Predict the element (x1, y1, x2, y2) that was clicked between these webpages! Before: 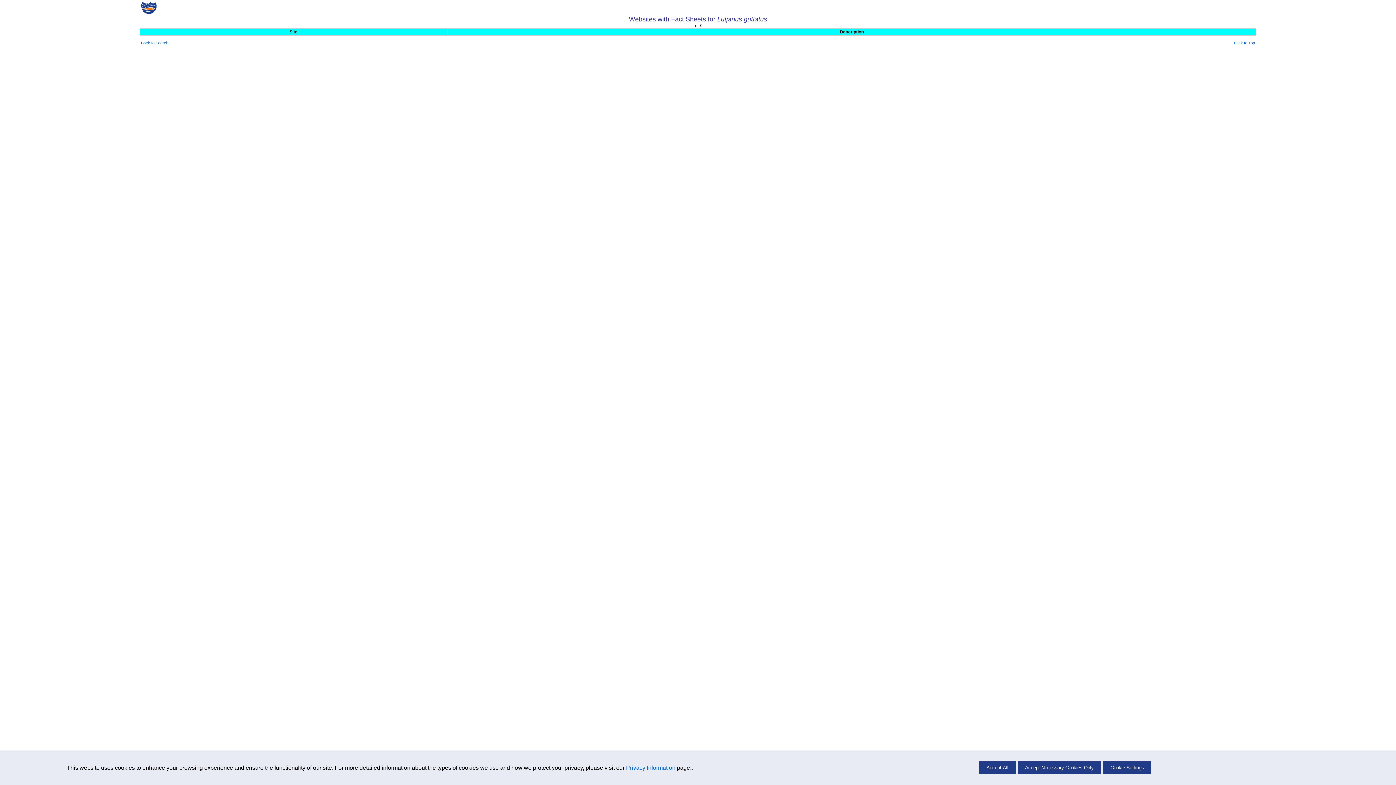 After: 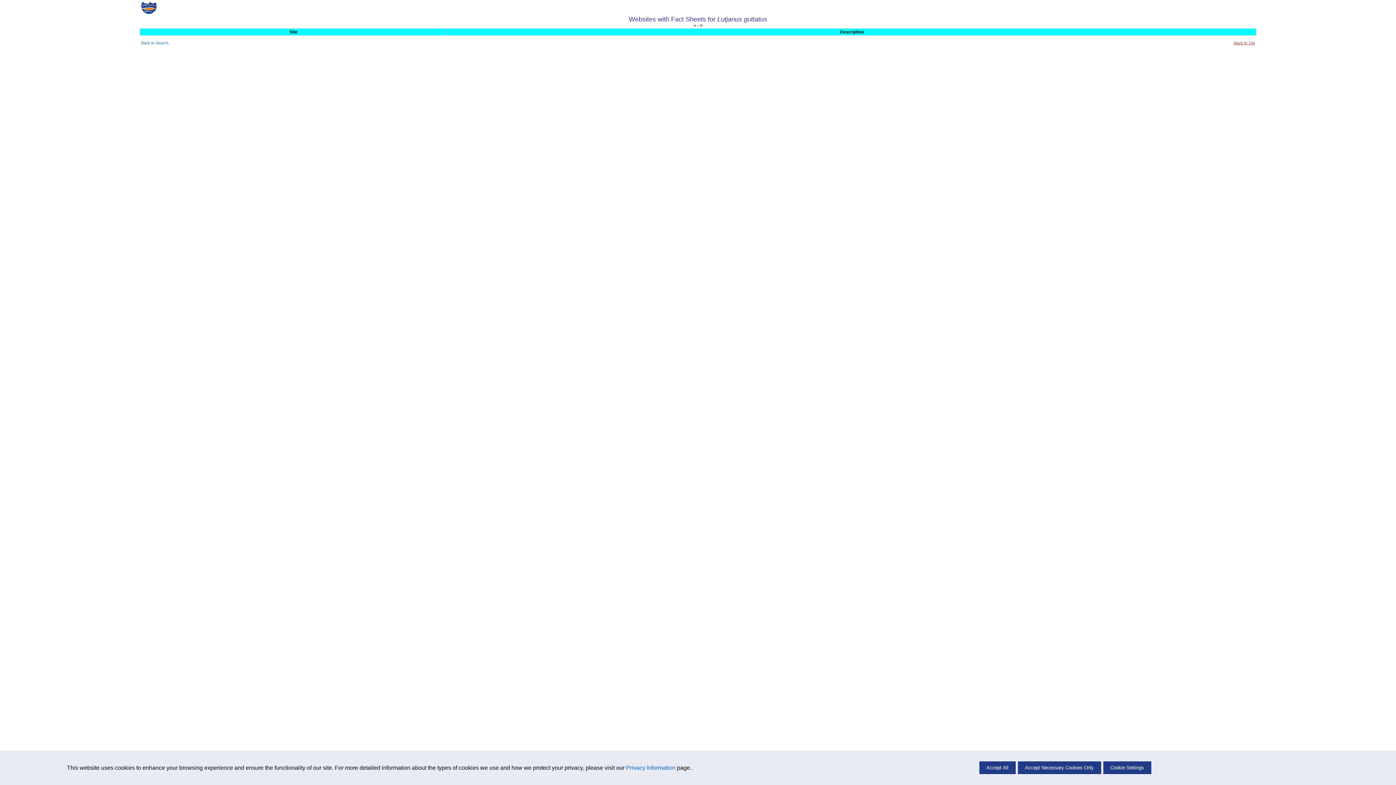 Action: bbox: (1234, 40, 1255, 45) label: Back to Top